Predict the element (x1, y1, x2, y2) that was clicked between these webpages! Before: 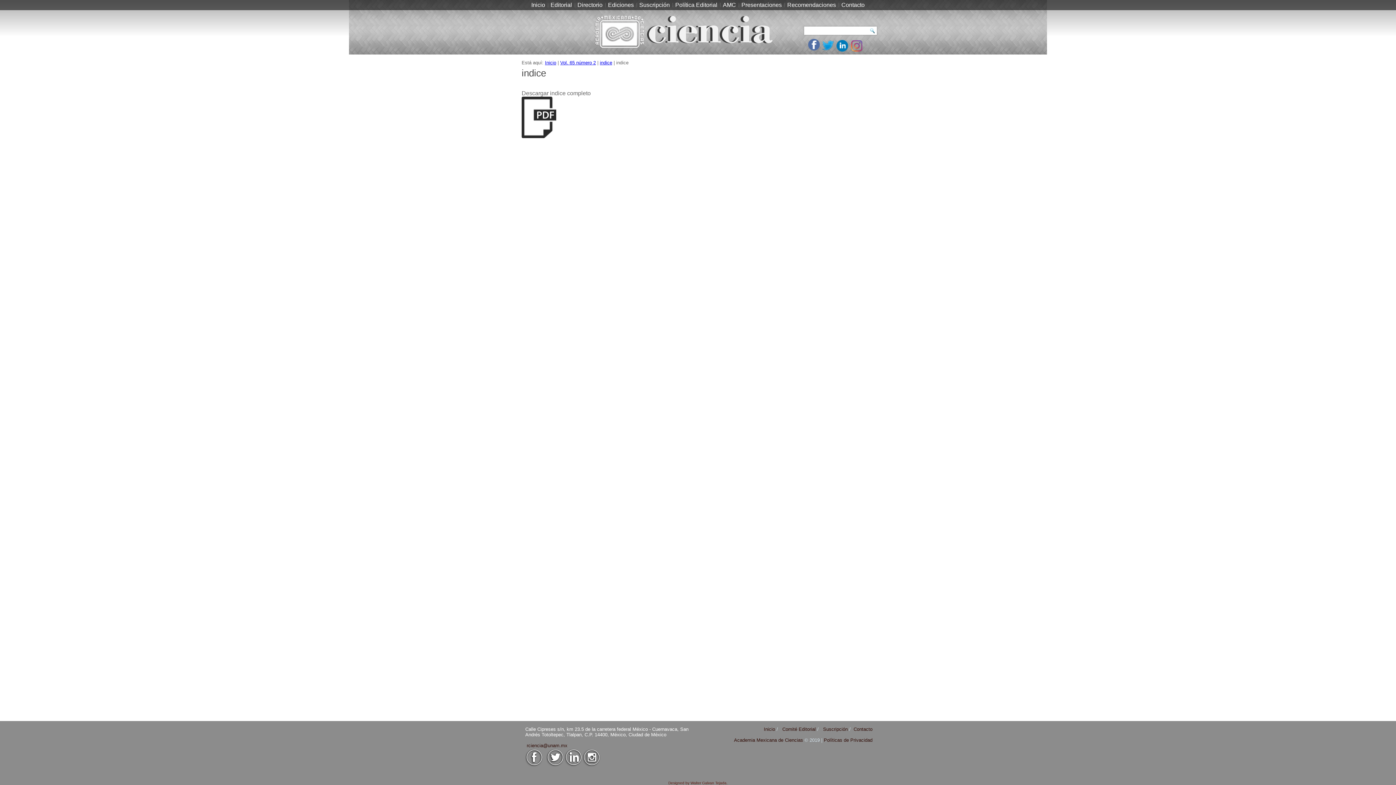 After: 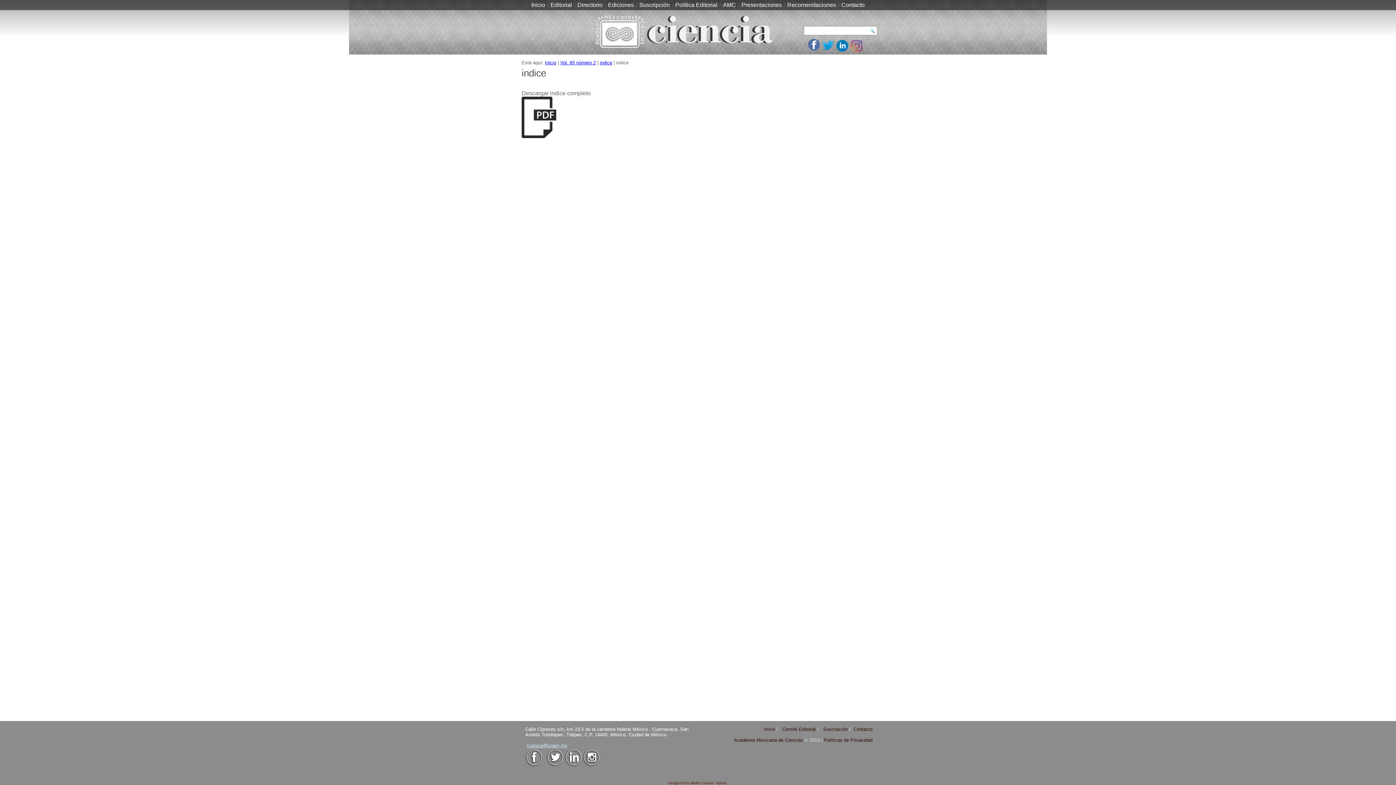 Action: label: rciencia@unam.mx bbox: (526, 743, 567, 748)